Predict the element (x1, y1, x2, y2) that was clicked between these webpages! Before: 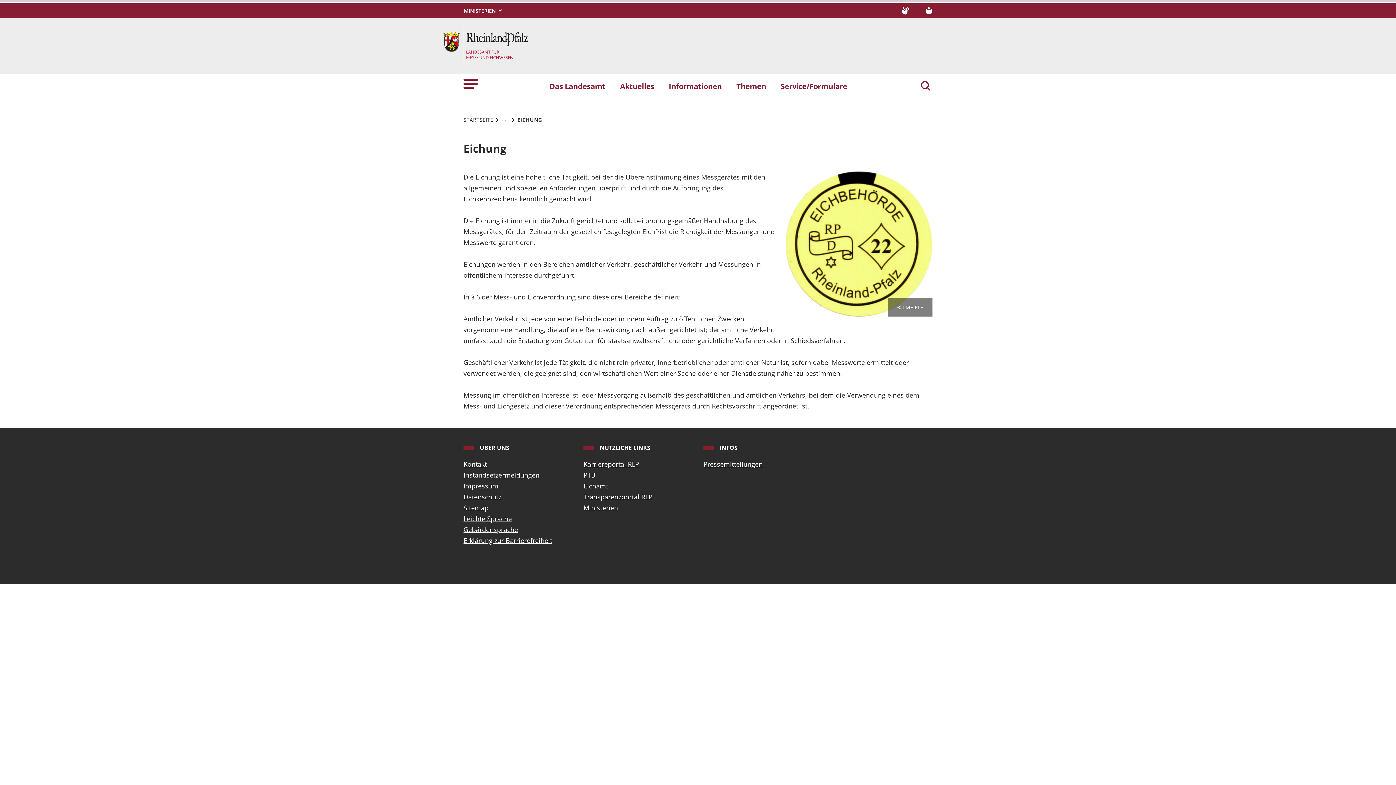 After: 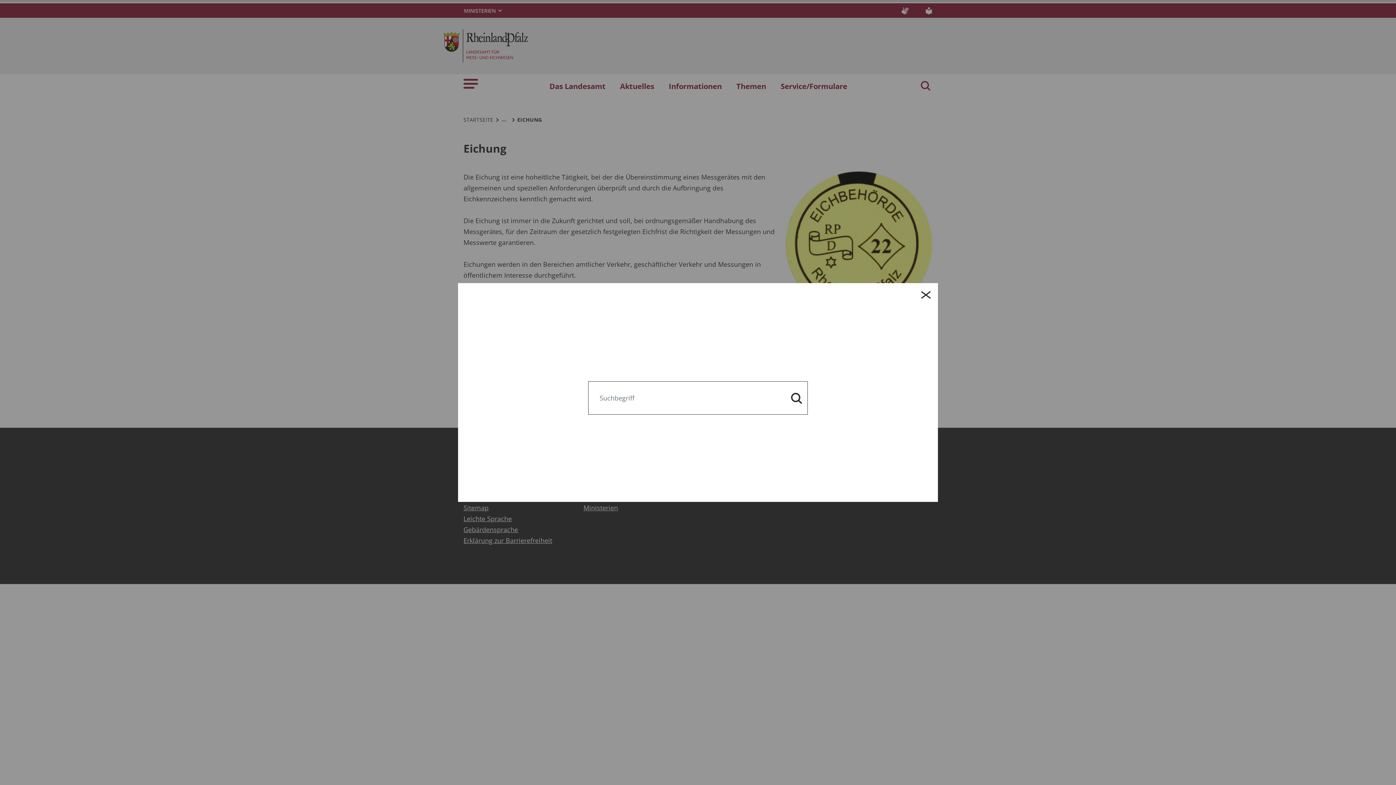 Action: bbox: (918, 77, 932, 95) label: Suchen